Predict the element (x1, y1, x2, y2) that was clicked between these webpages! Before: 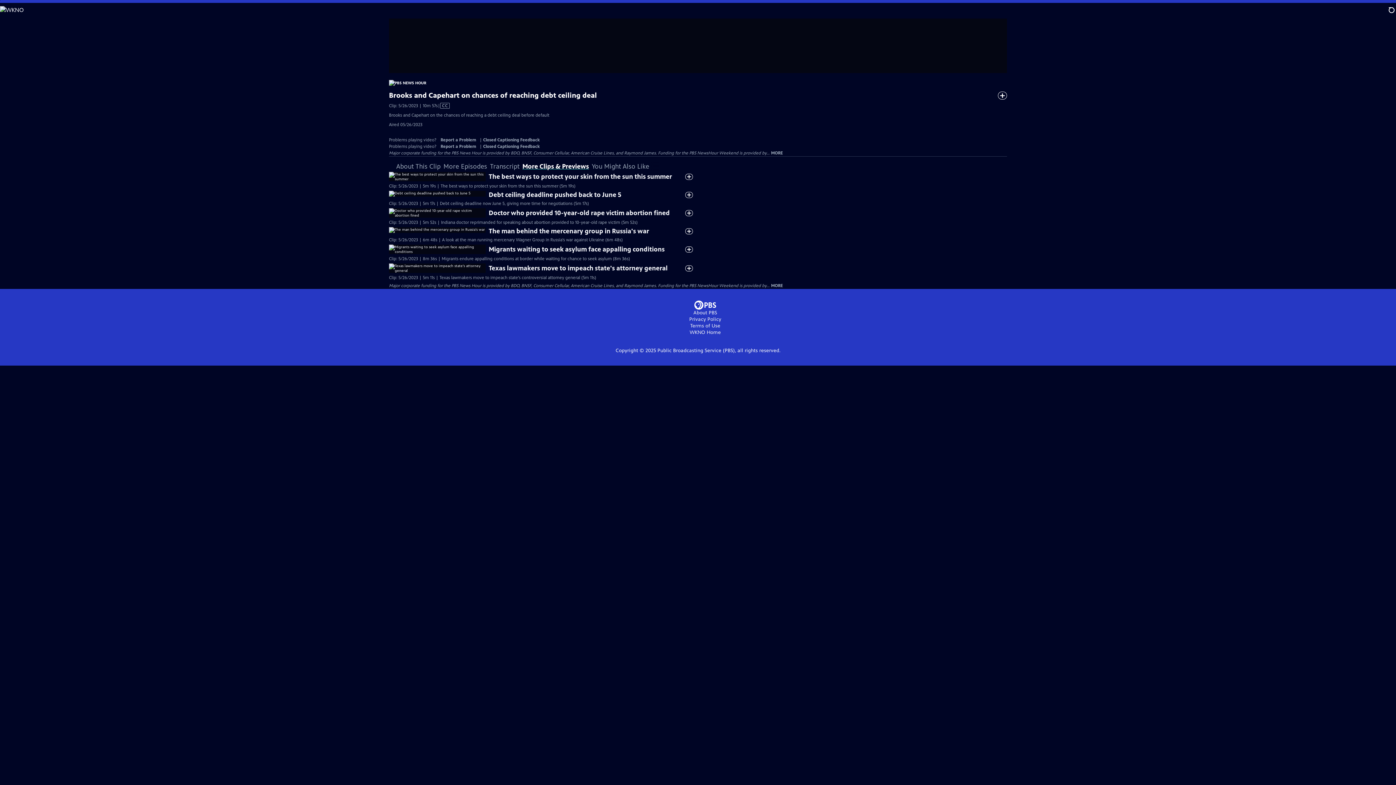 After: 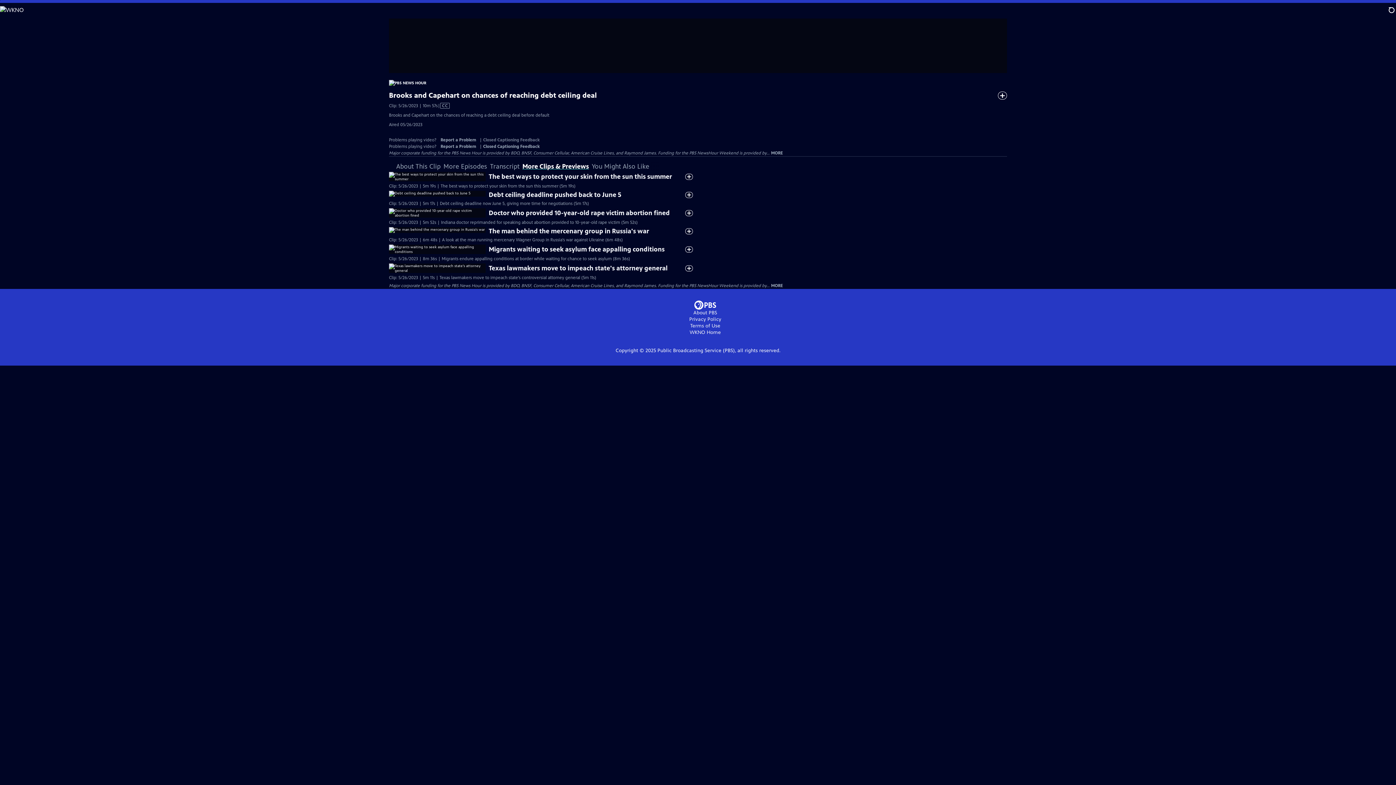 Action: label: Closed Captioning Feedback bbox: (483, 137, 540, 142)